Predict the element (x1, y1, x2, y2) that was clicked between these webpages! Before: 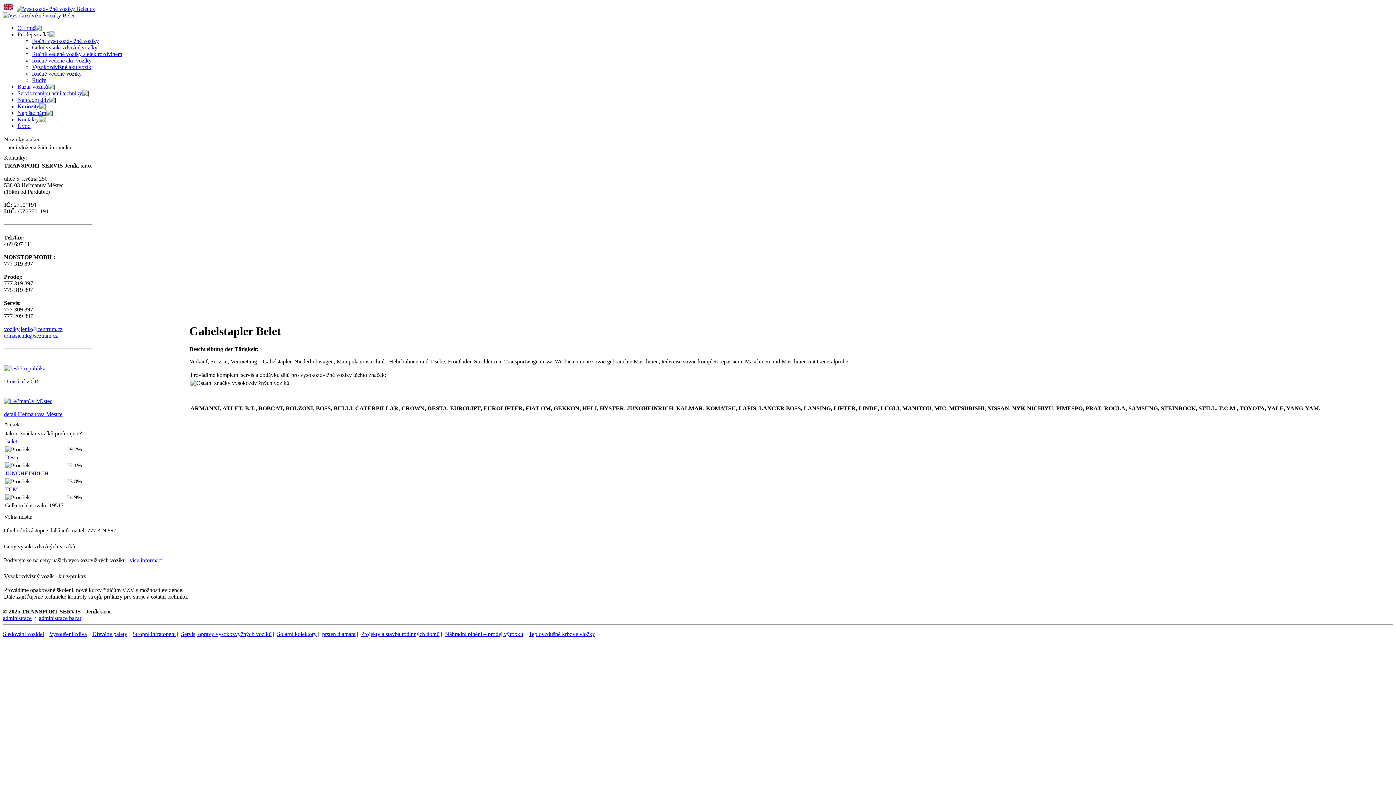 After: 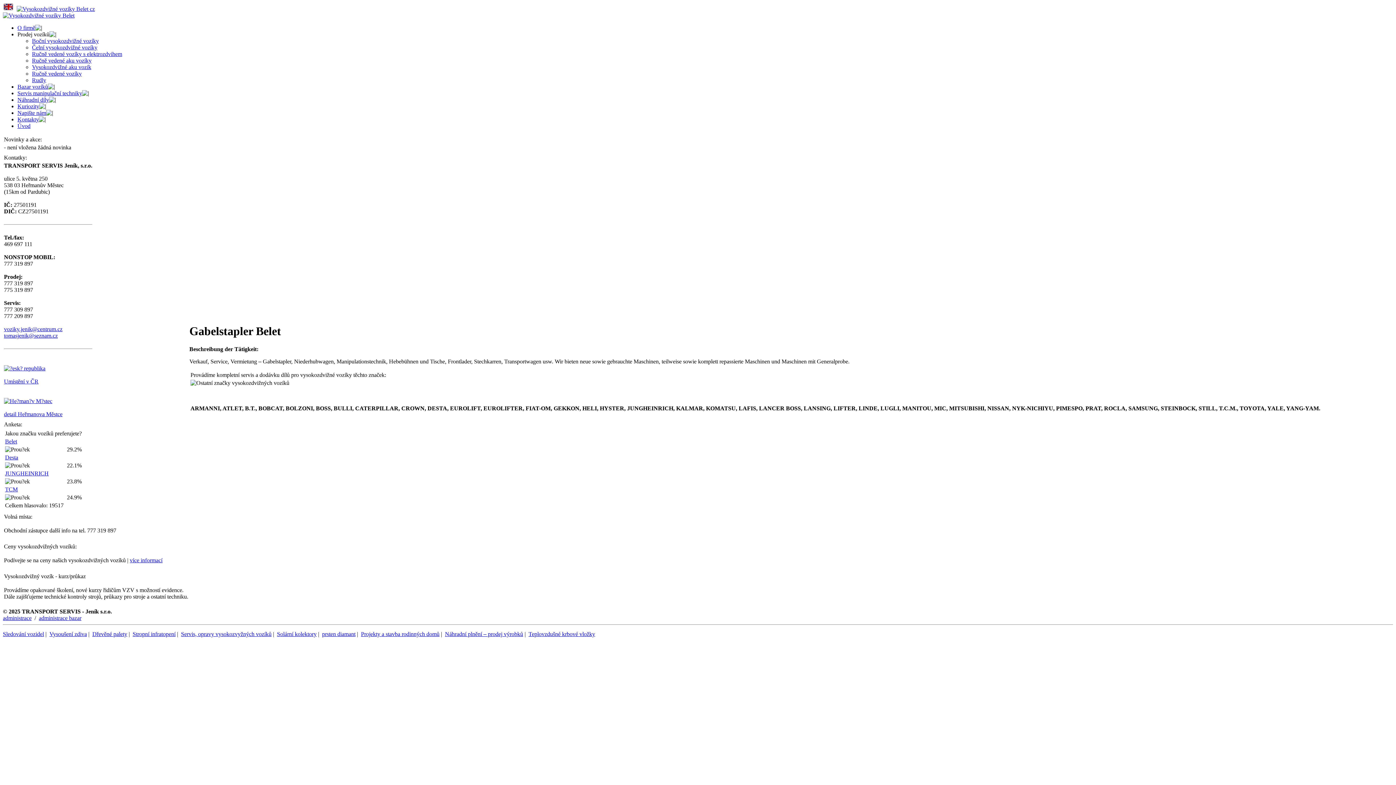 Action: label: prsten diamant bbox: (322, 631, 355, 637)